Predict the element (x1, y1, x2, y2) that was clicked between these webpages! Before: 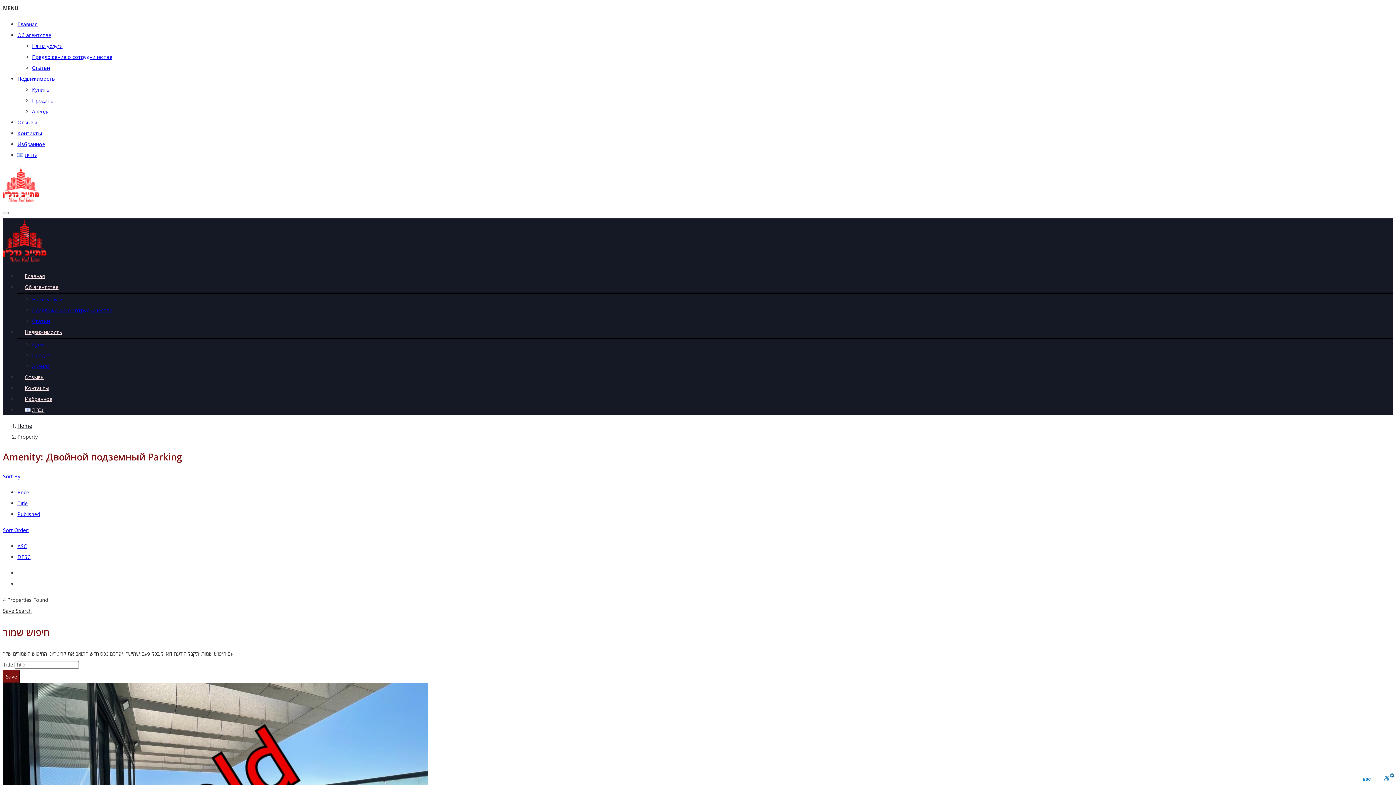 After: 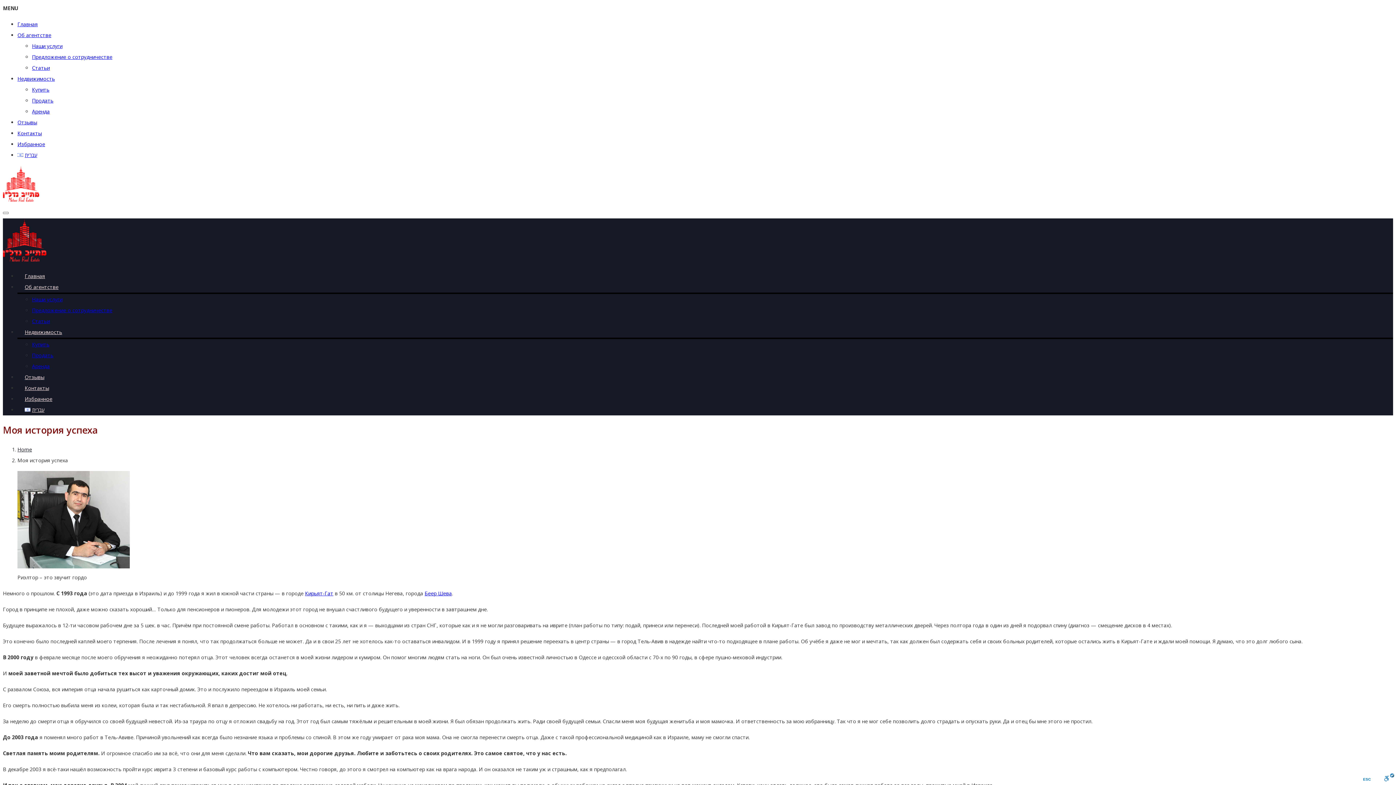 Action: bbox: (17, 268, 65, 306) label: Об агентстве